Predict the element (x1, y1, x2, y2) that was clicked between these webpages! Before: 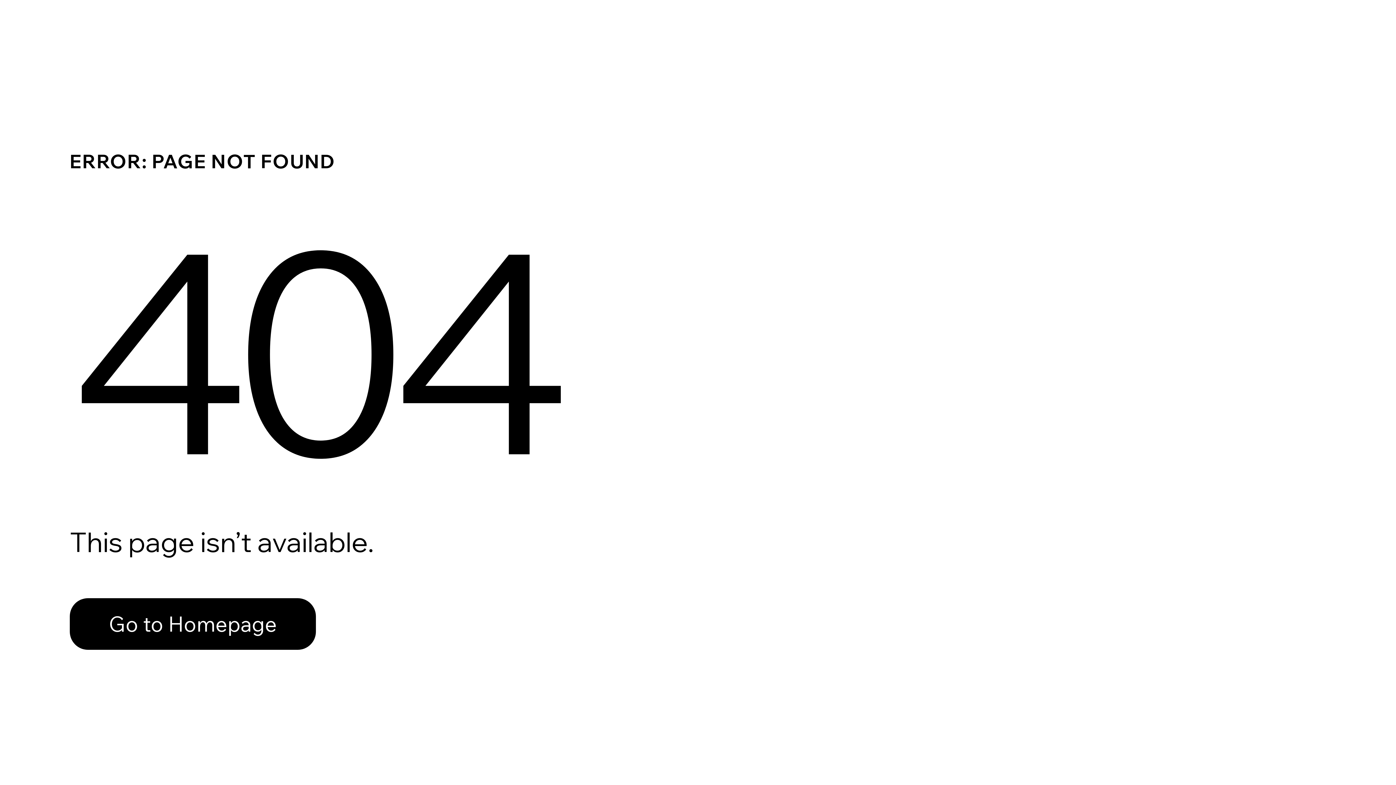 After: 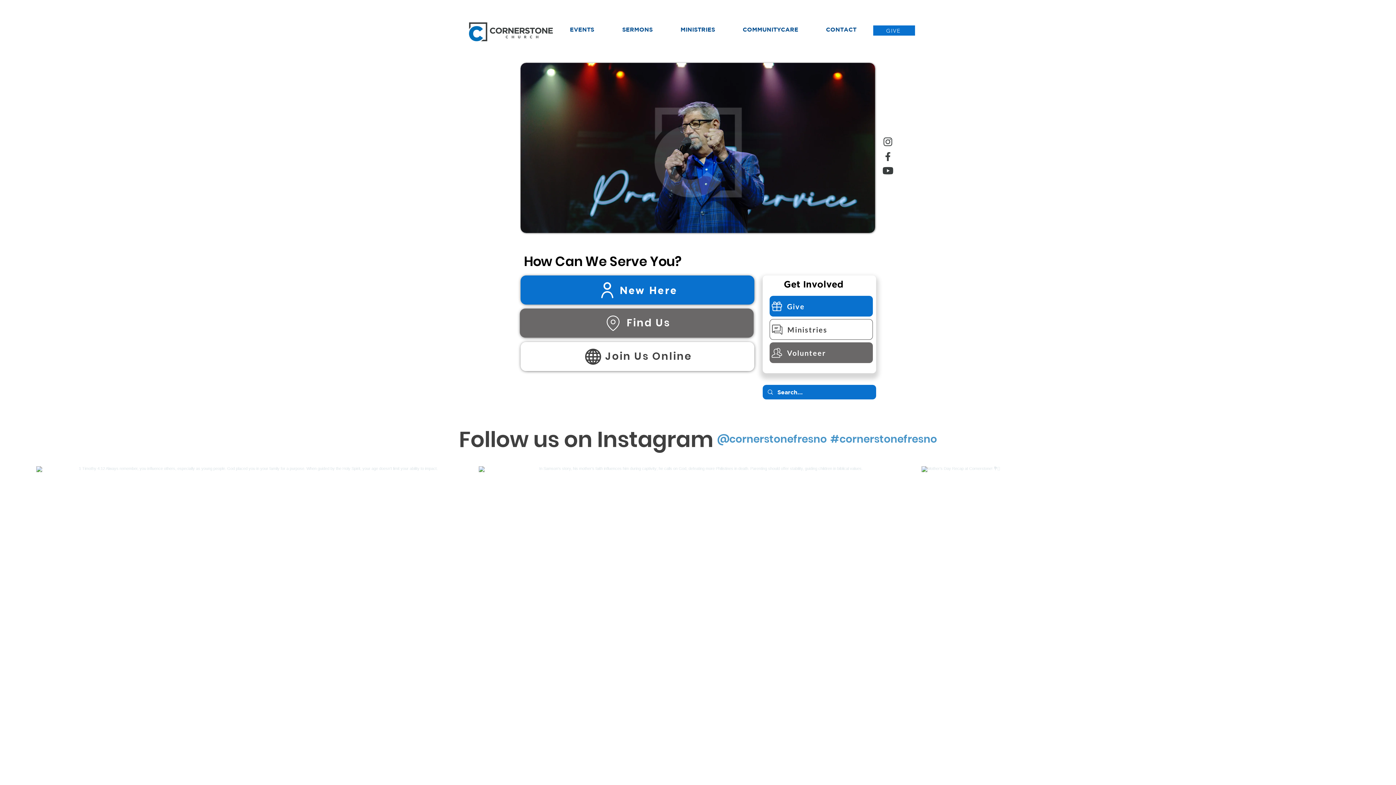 Action: bbox: (69, 598, 316, 650) label: Go to Homepage